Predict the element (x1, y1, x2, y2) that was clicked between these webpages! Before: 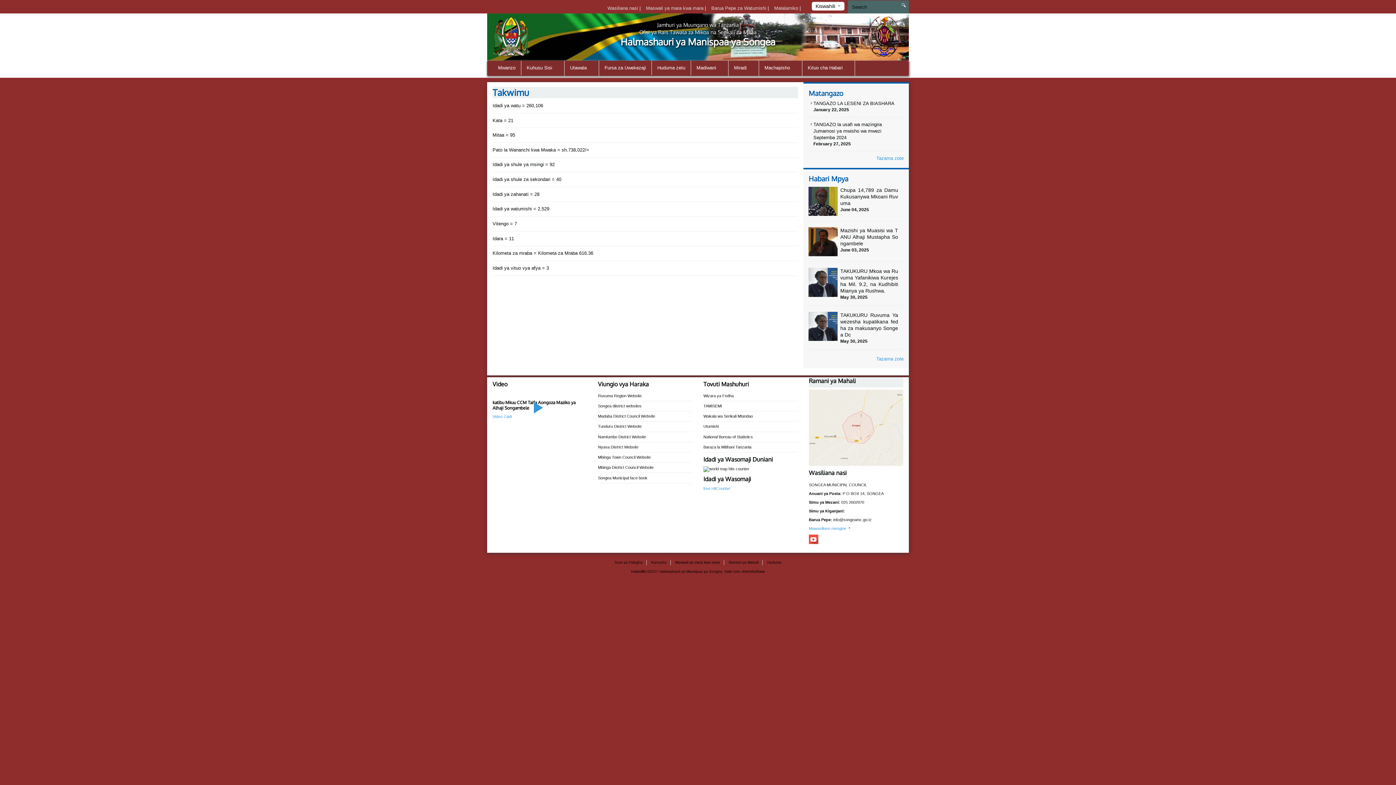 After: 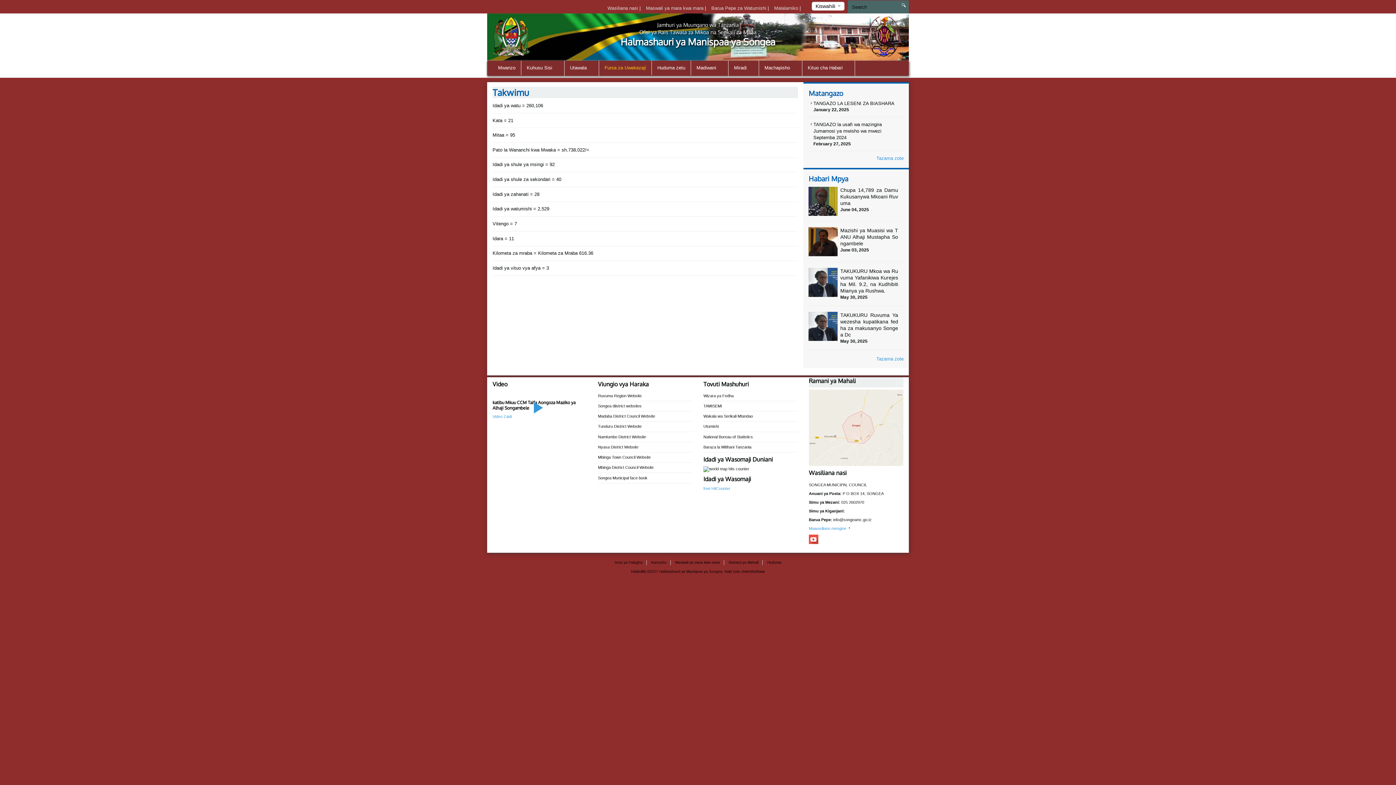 Action: label: Fursa za Uwekezaji bbox: (599, 60, 651, 75)